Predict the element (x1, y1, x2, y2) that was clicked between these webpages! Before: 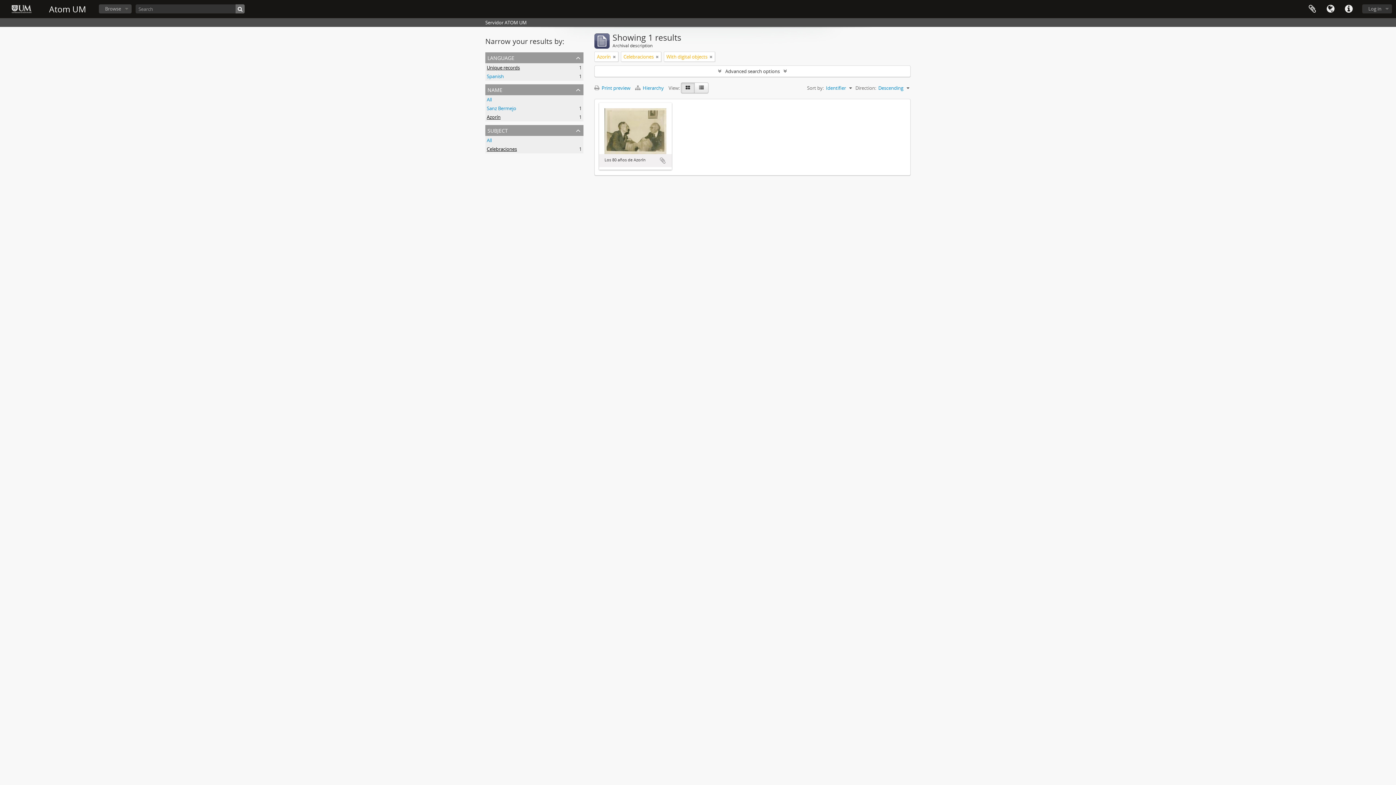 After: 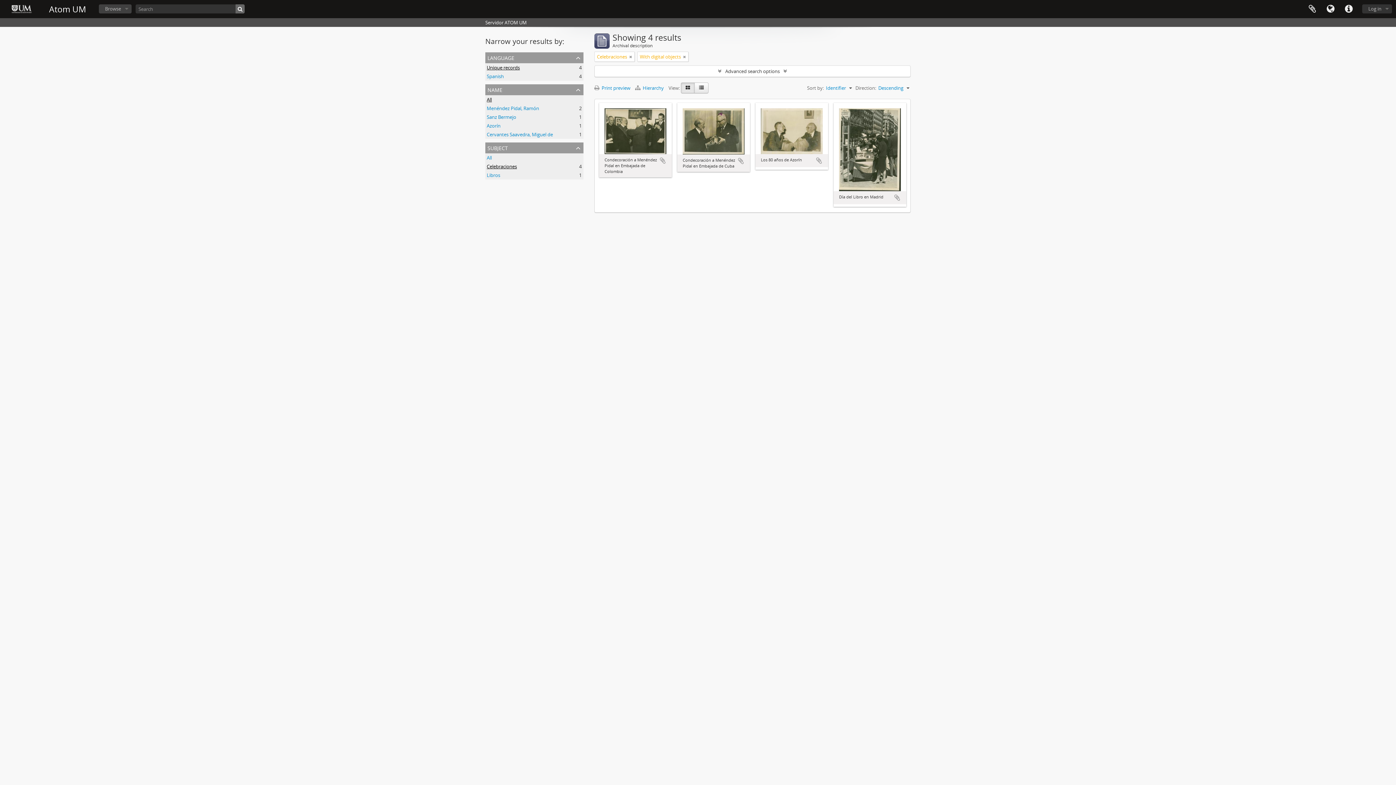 Action: bbox: (613, 53, 616, 60)